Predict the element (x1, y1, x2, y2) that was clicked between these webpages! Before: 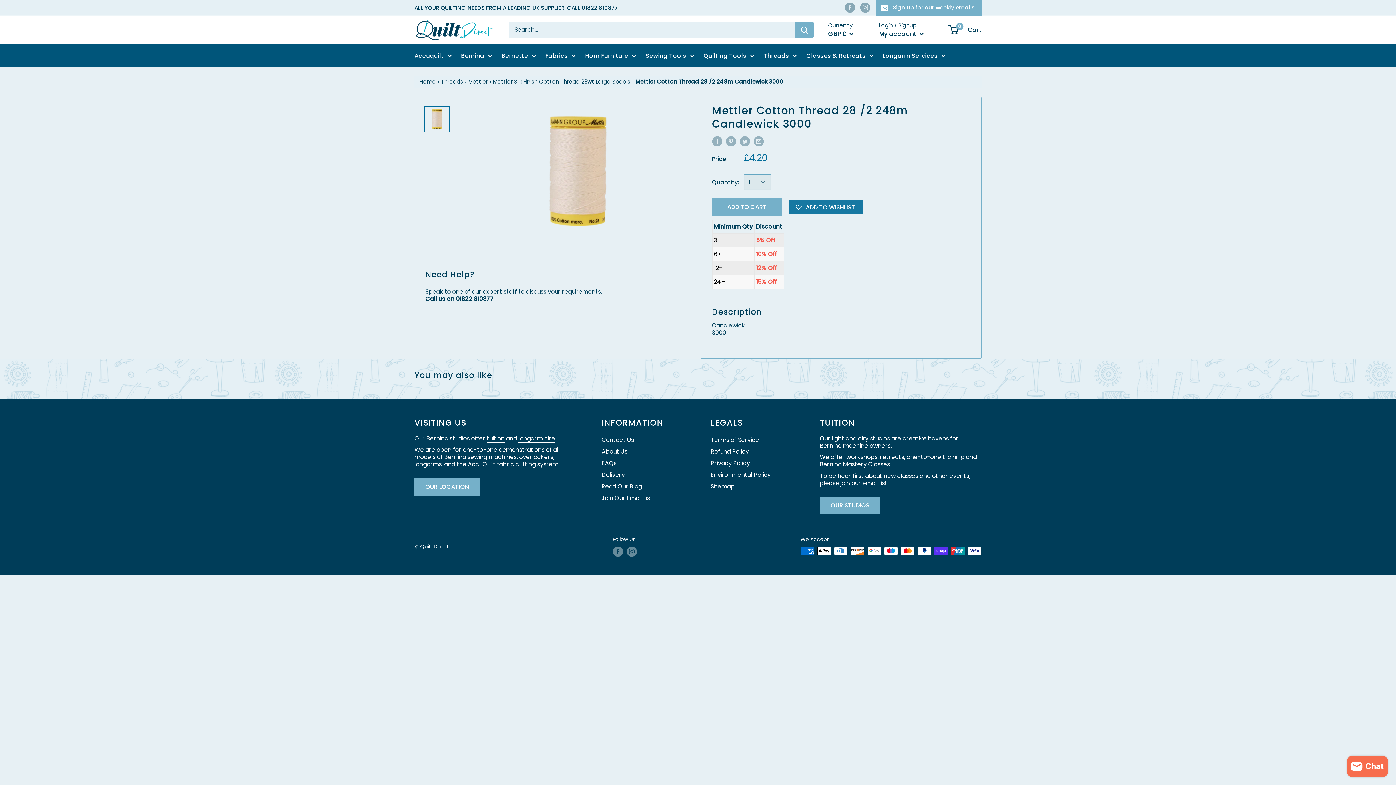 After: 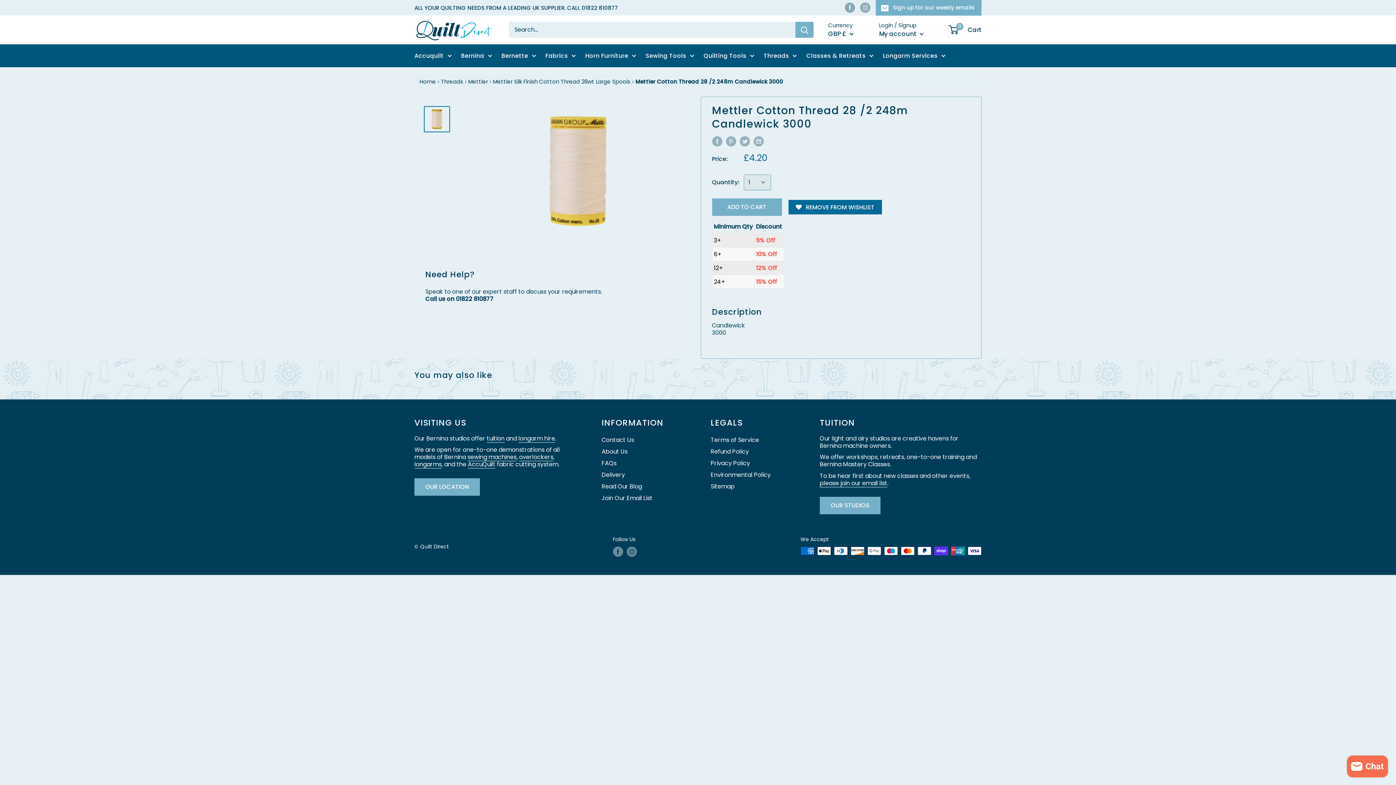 Action: label: ADD TO WISHLIST bbox: (788, 200, 862, 214)